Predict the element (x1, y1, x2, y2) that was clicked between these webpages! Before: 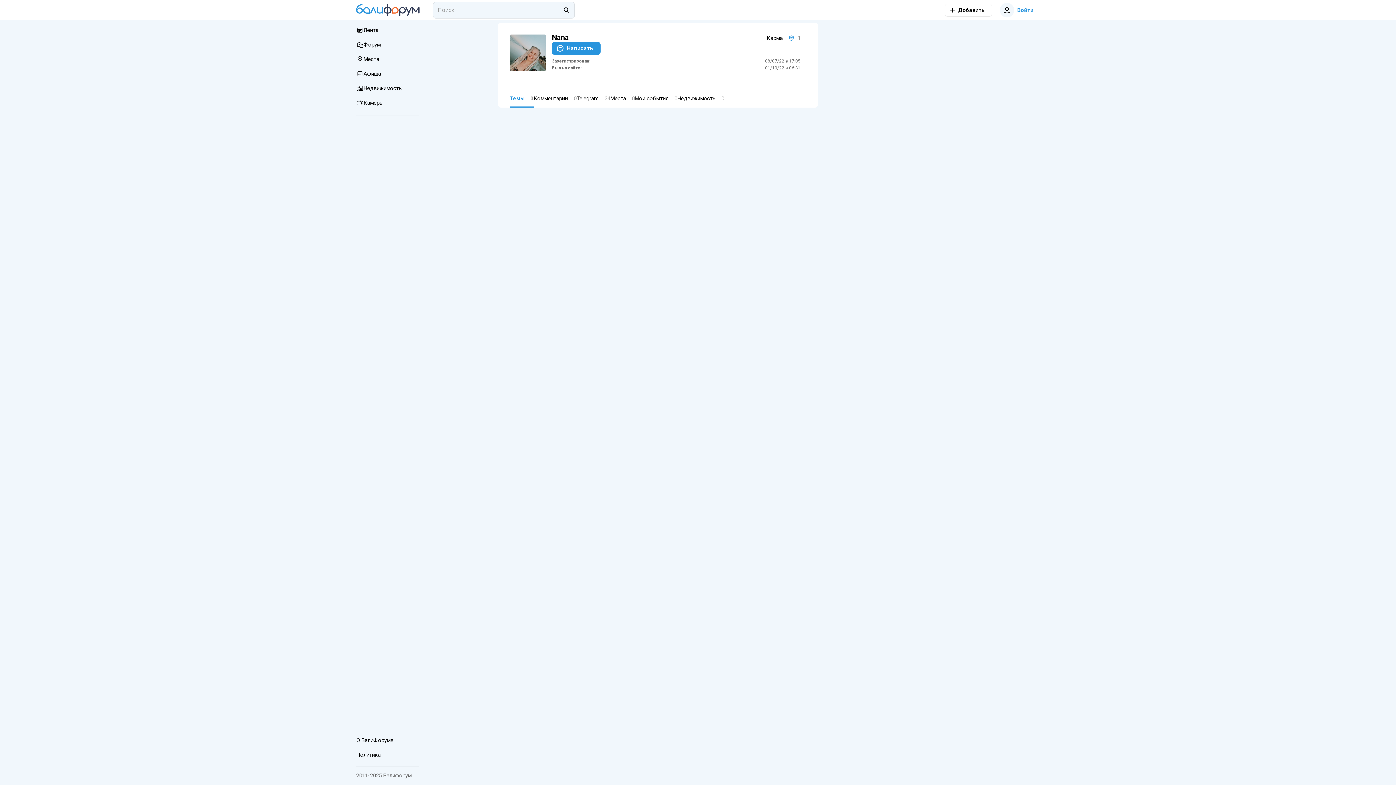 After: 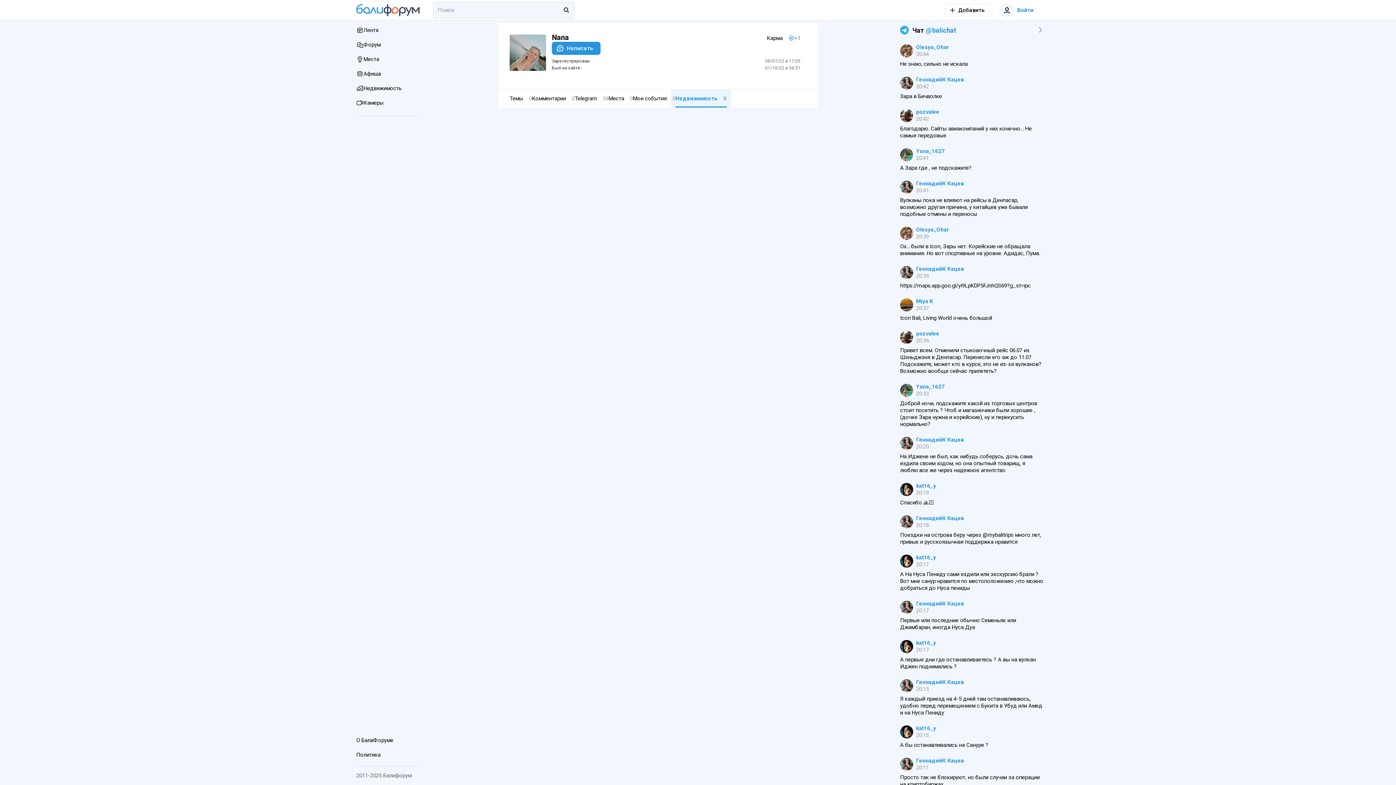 Action: bbox: (677, 89, 724, 107) label: Недвижимость 0